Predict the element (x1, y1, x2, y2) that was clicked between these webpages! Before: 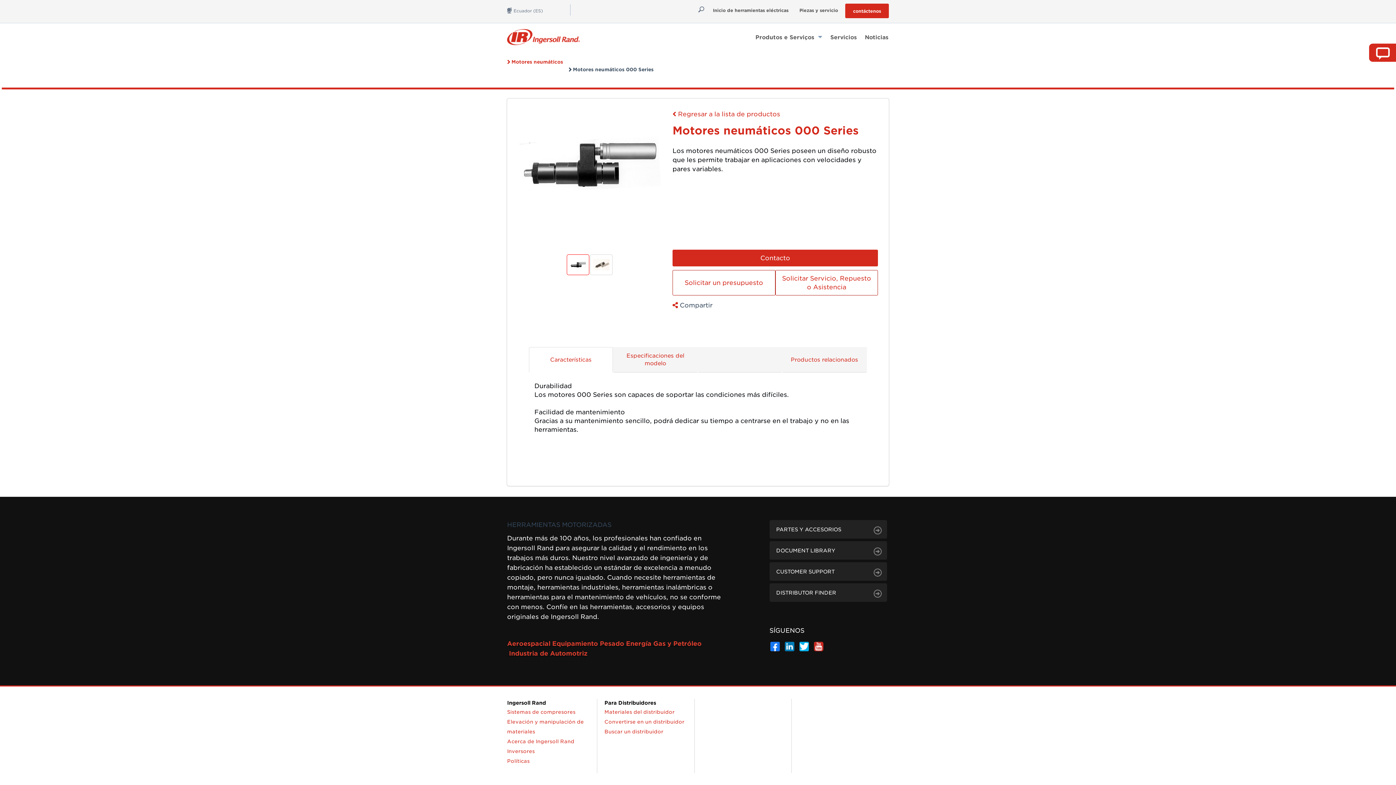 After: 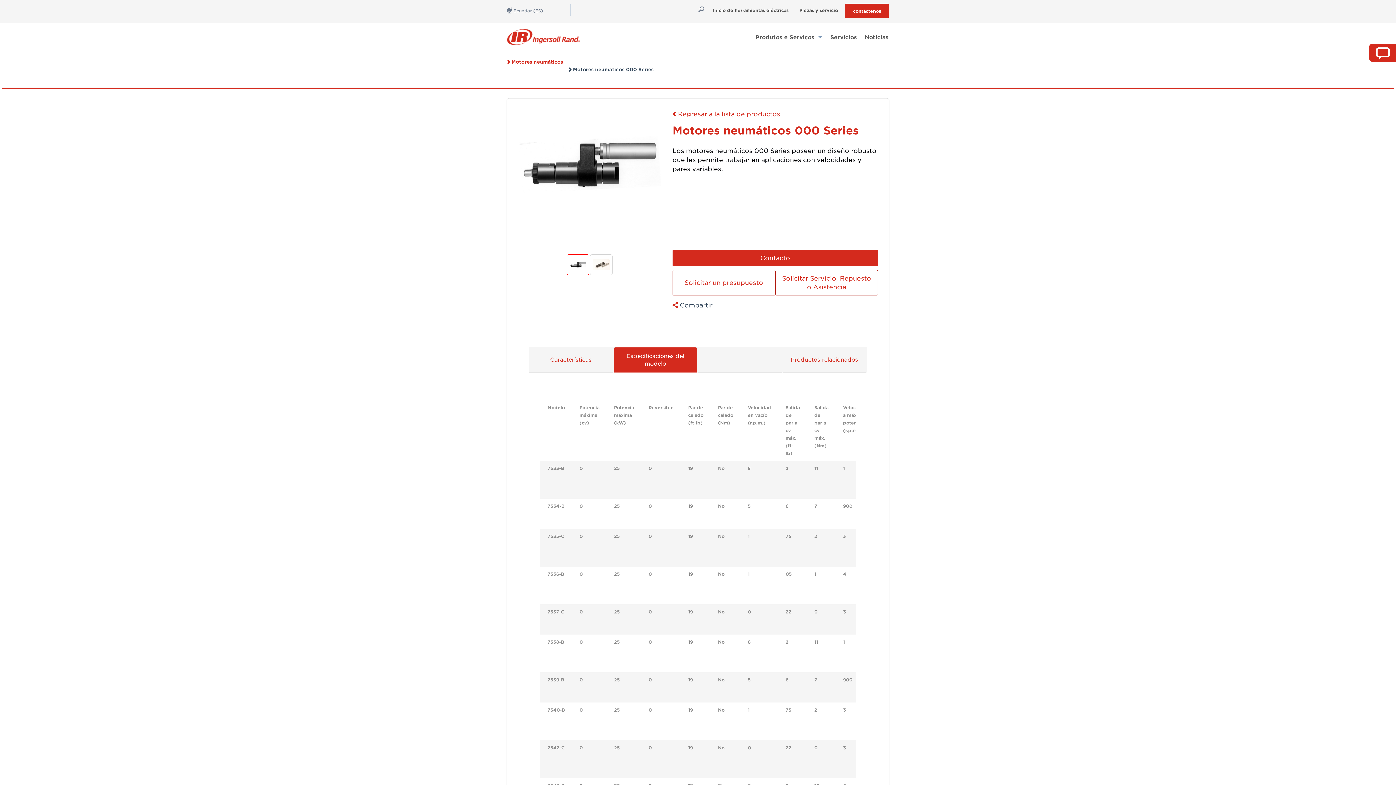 Action: bbox: (613, 356, 697, 381) label: Especificaciones del modelo